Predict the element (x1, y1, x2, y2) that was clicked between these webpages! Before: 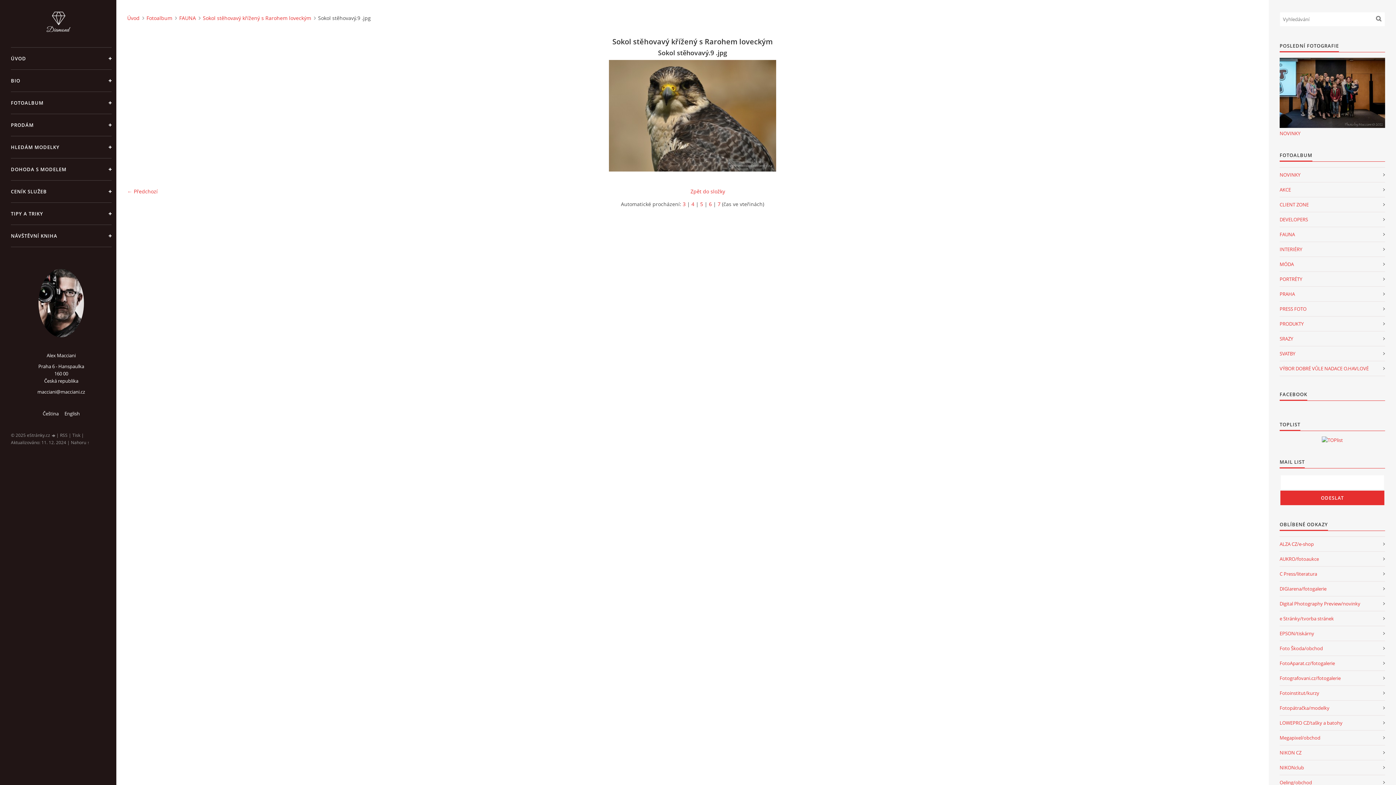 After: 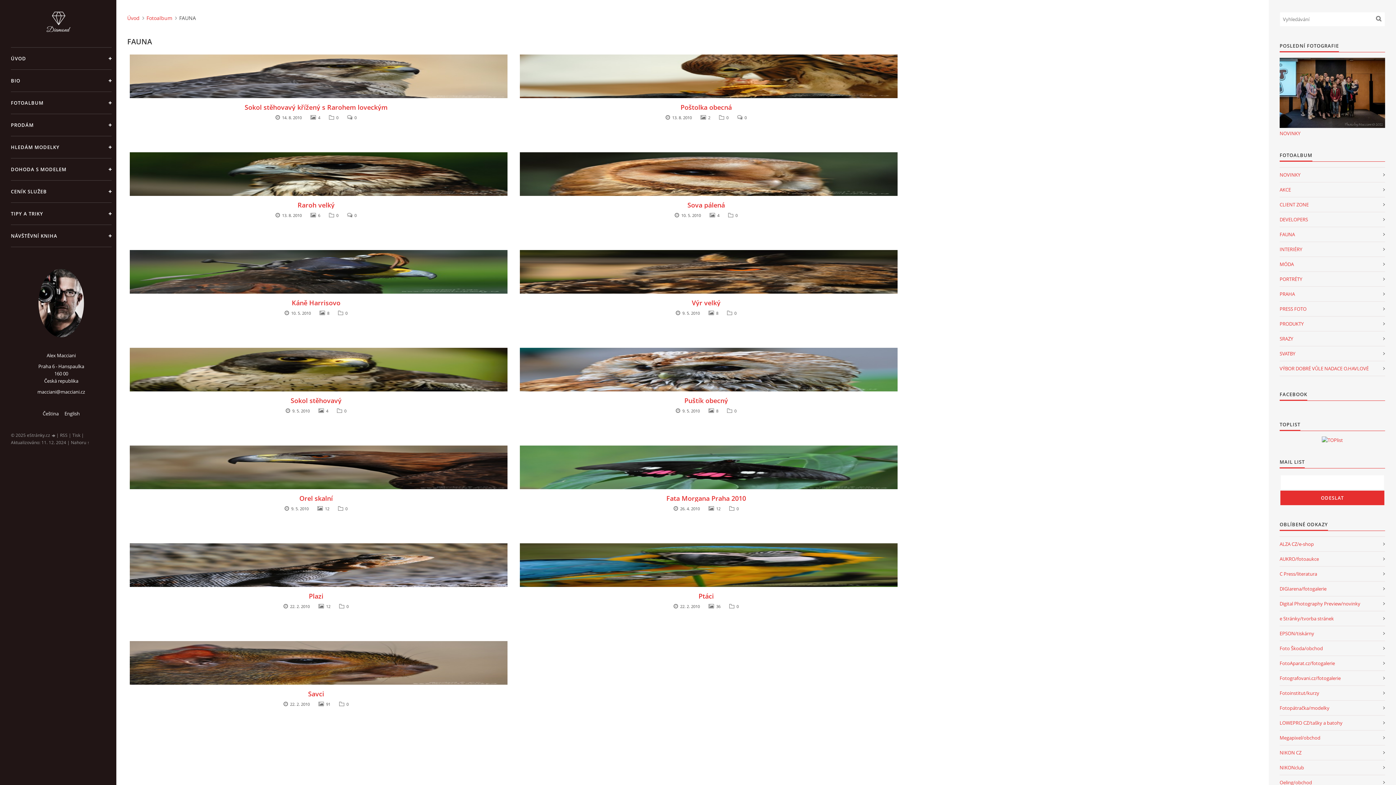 Action: bbox: (179, 14, 200, 21) label: FAUNA